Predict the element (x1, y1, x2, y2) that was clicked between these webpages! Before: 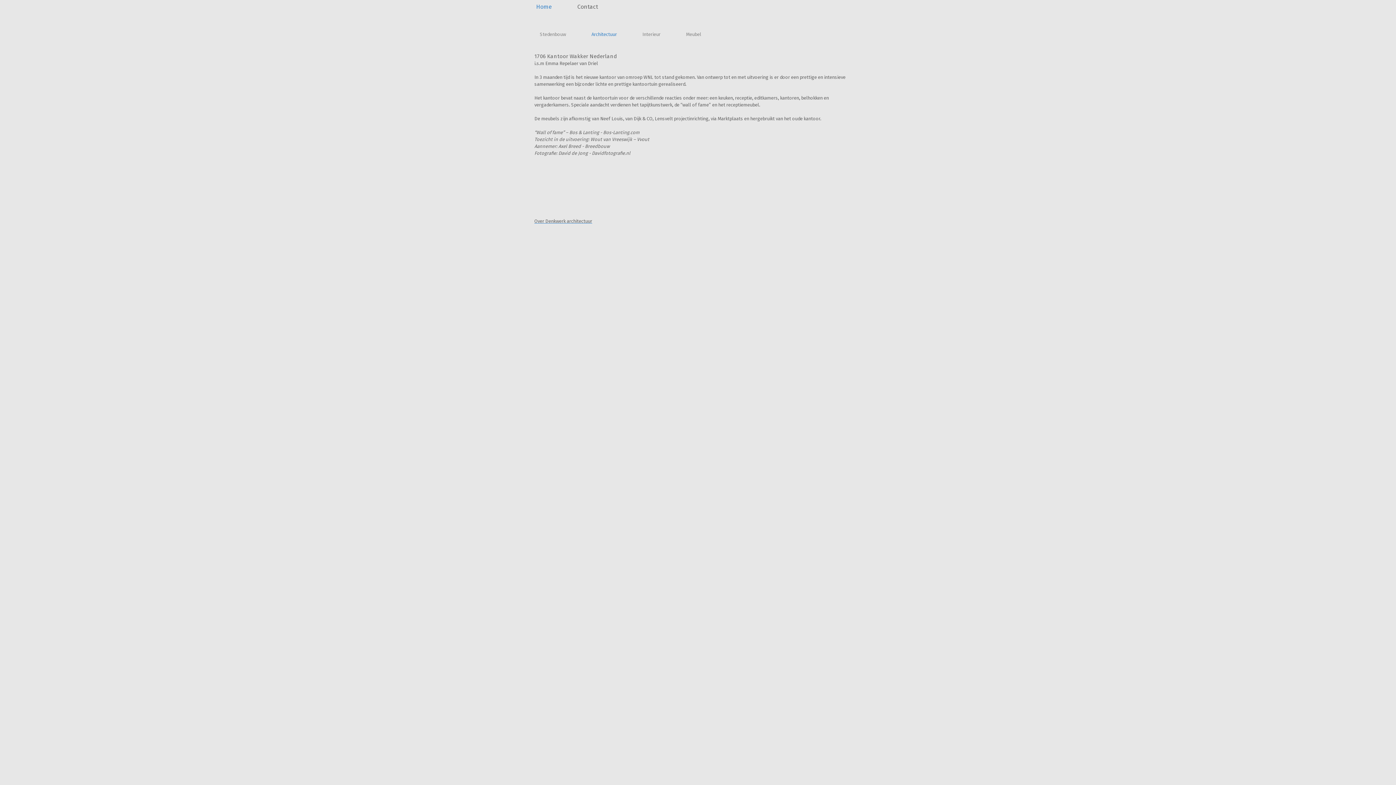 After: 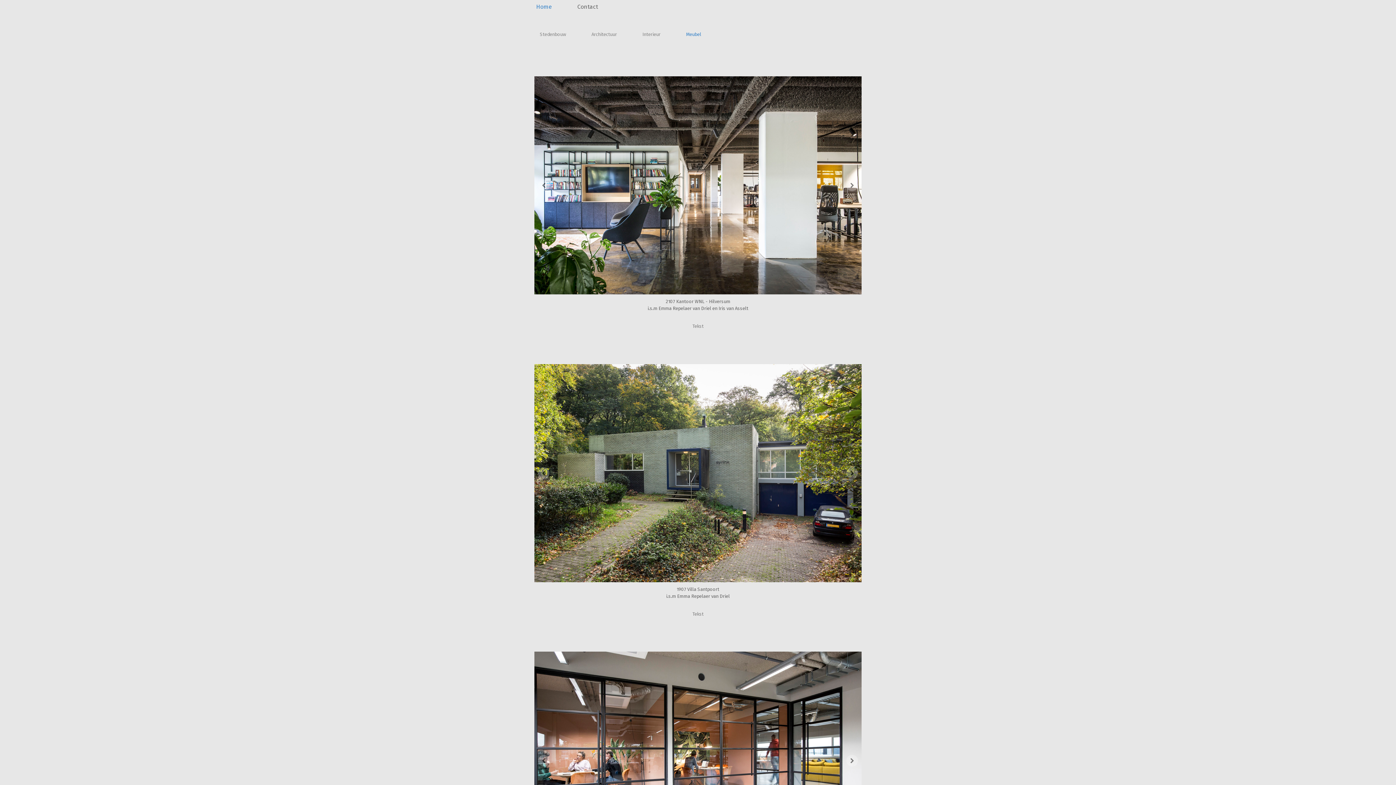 Action: label: Meubel bbox: (673, 28, 714, 40)